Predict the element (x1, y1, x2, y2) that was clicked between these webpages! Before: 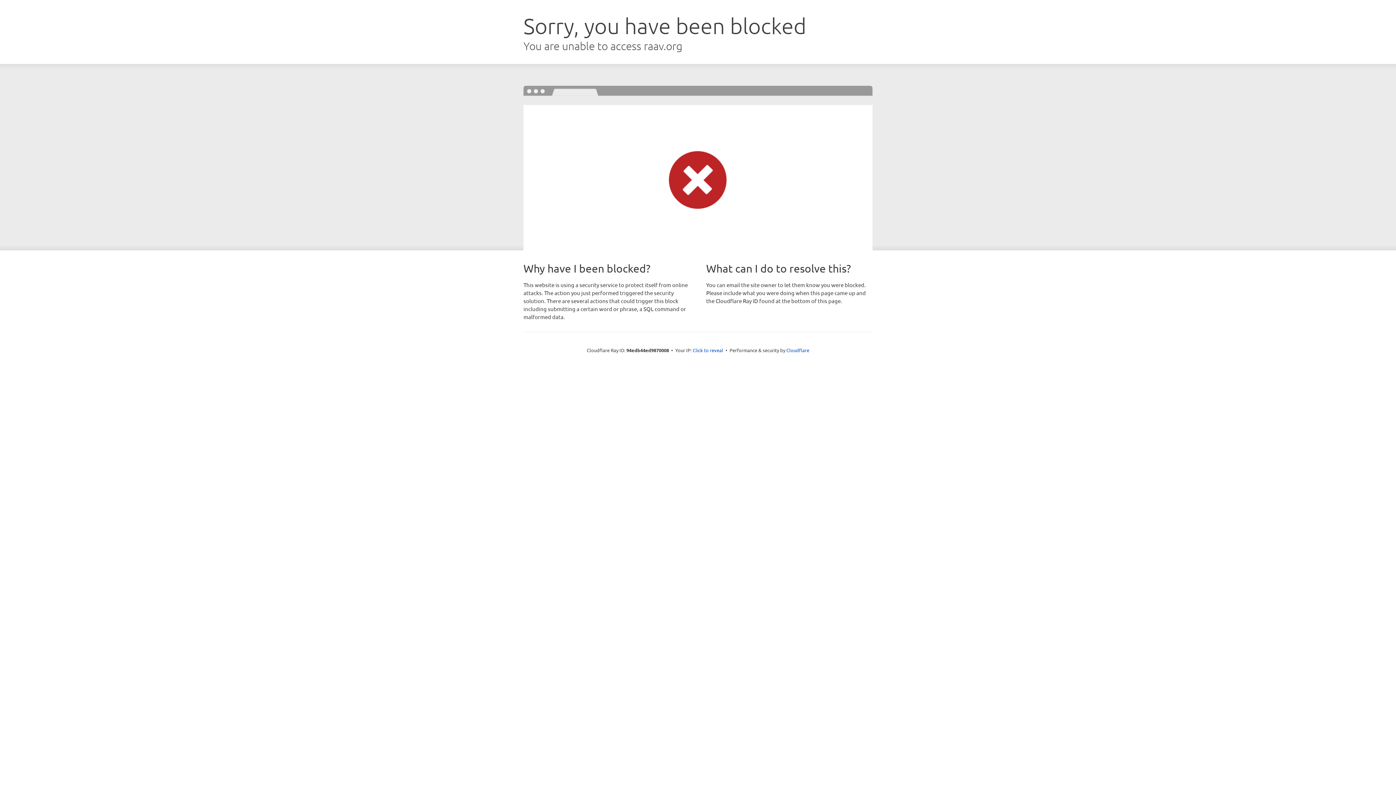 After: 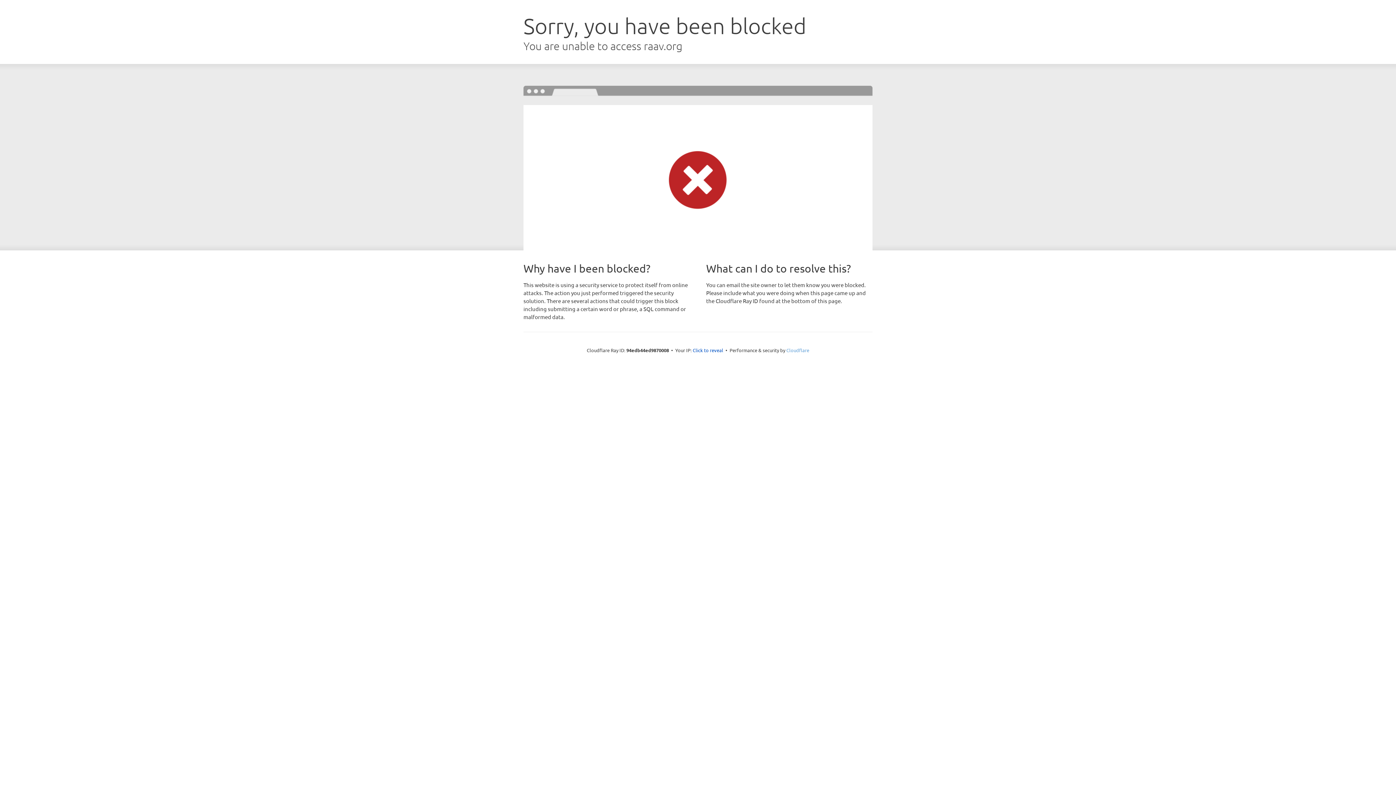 Action: label: Cloudflare bbox: (786, 347, 809, 353)